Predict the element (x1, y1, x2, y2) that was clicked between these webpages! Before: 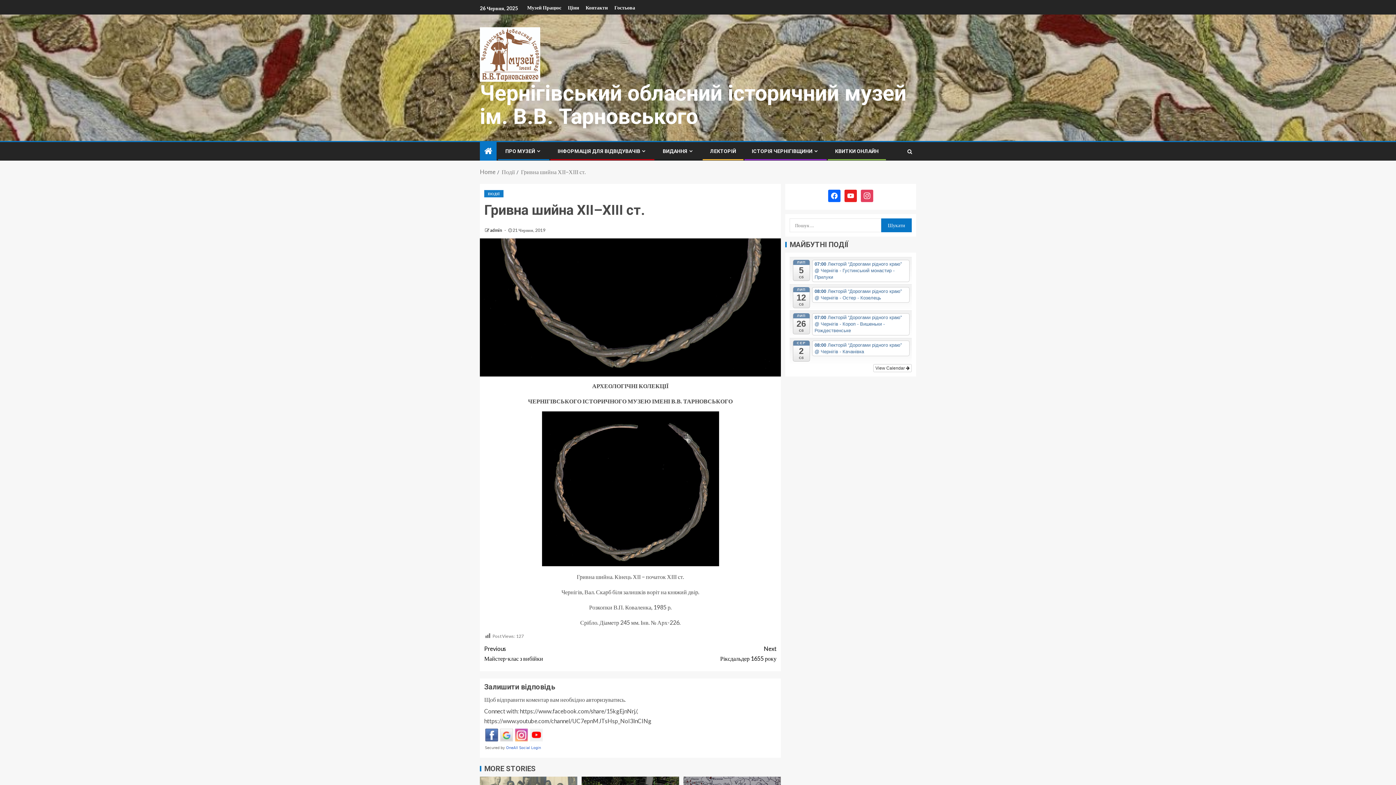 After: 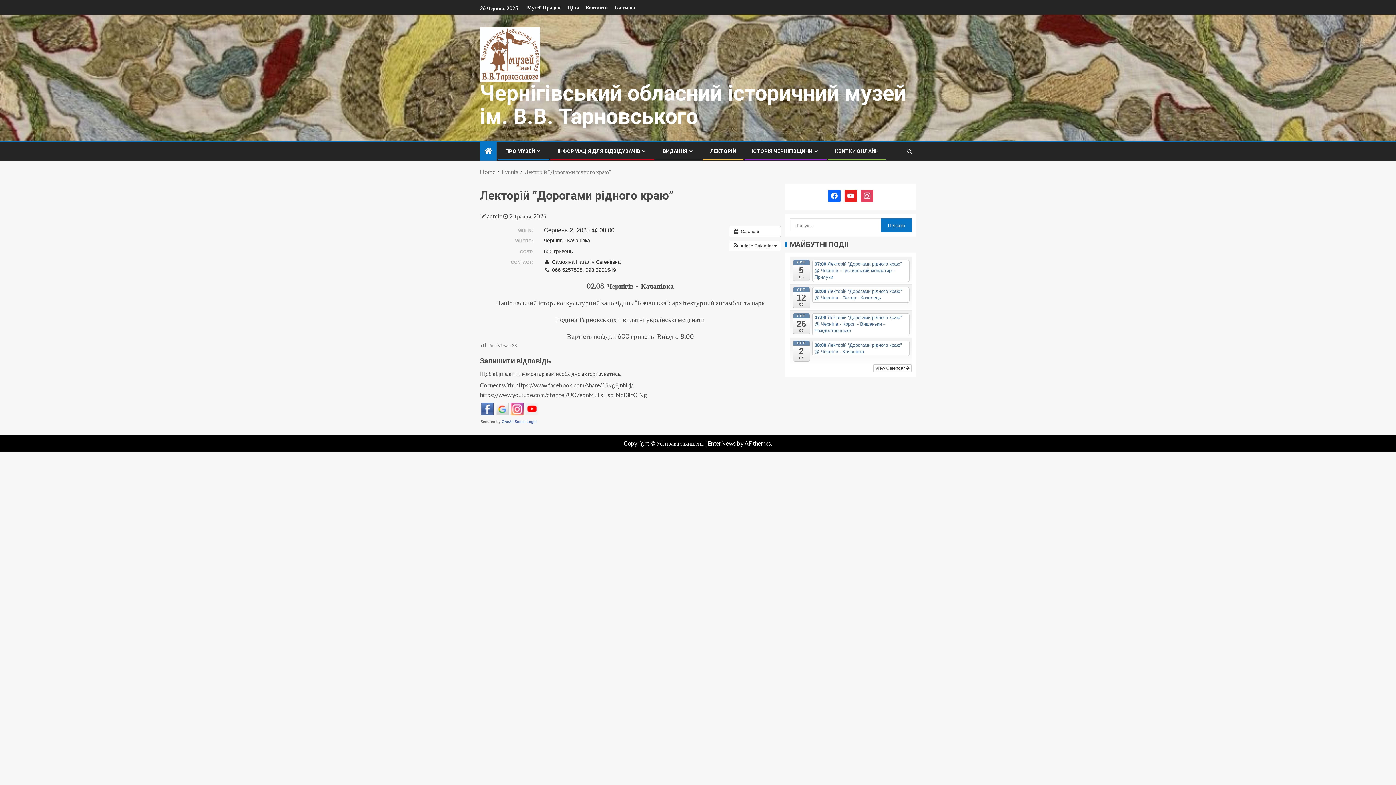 Action: label: 08:00 Лекторій “Дорогами рідного краю” @ Чернігів - Качанівка bbox: (812, 340, 909, 356)